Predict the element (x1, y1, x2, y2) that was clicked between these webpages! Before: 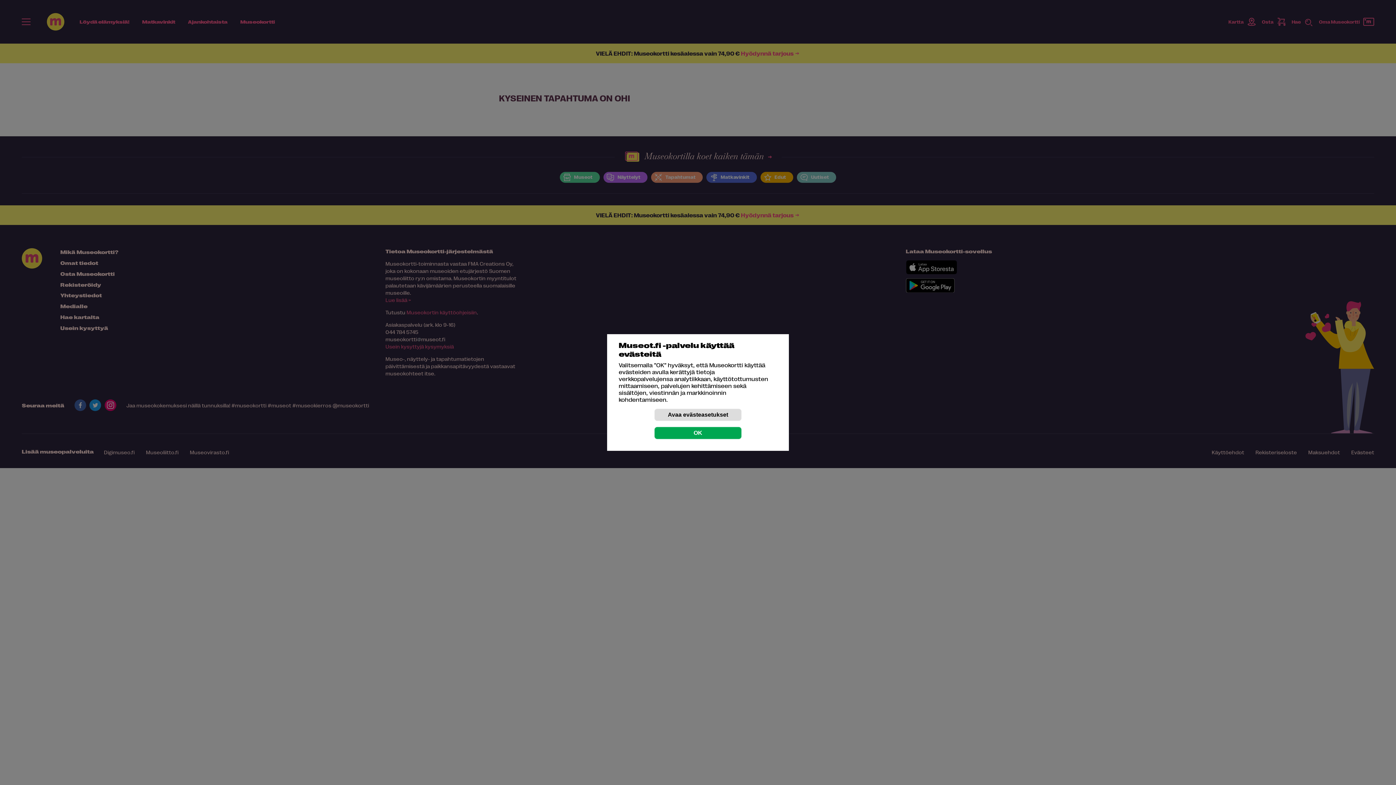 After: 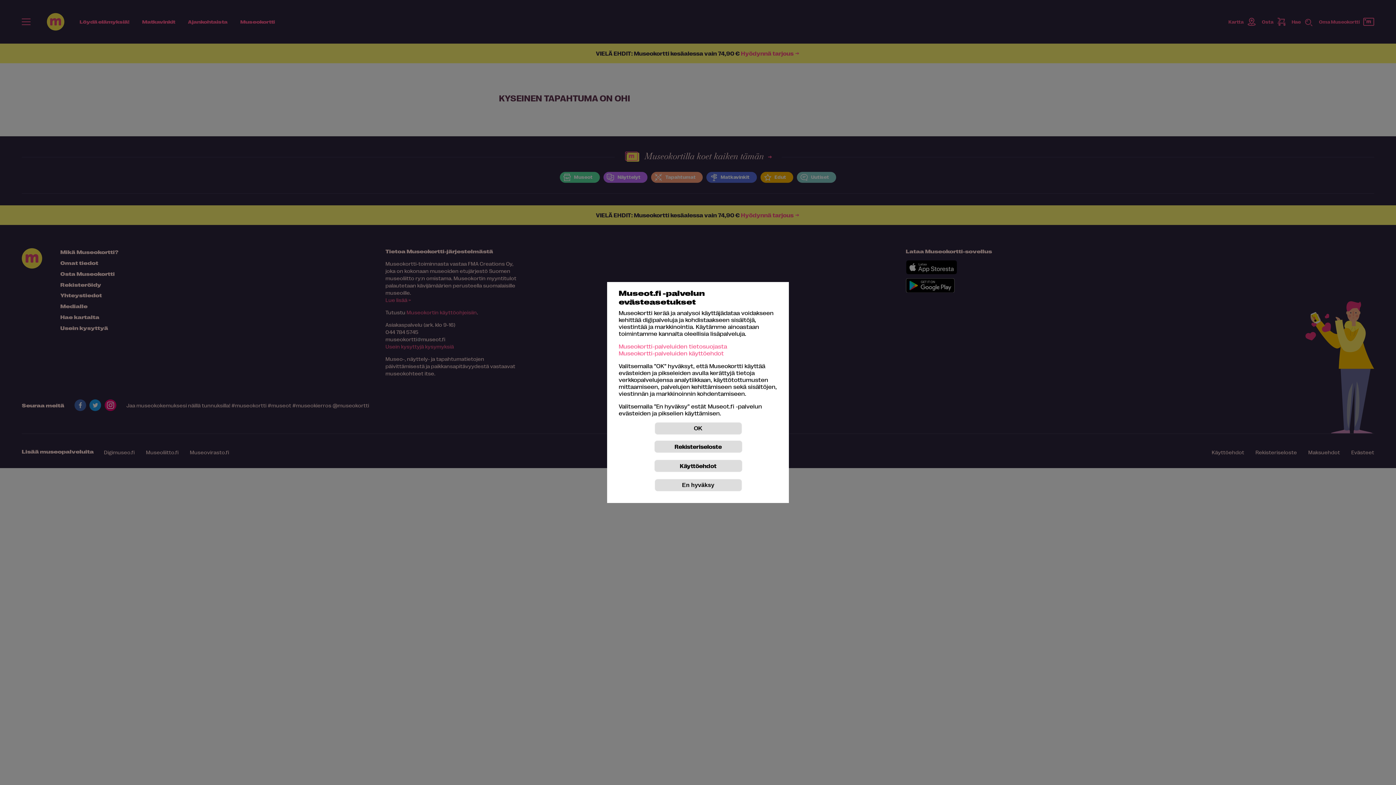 Action: bbox: (654, 408, 741, 421) label: Avaa evästeasetukset